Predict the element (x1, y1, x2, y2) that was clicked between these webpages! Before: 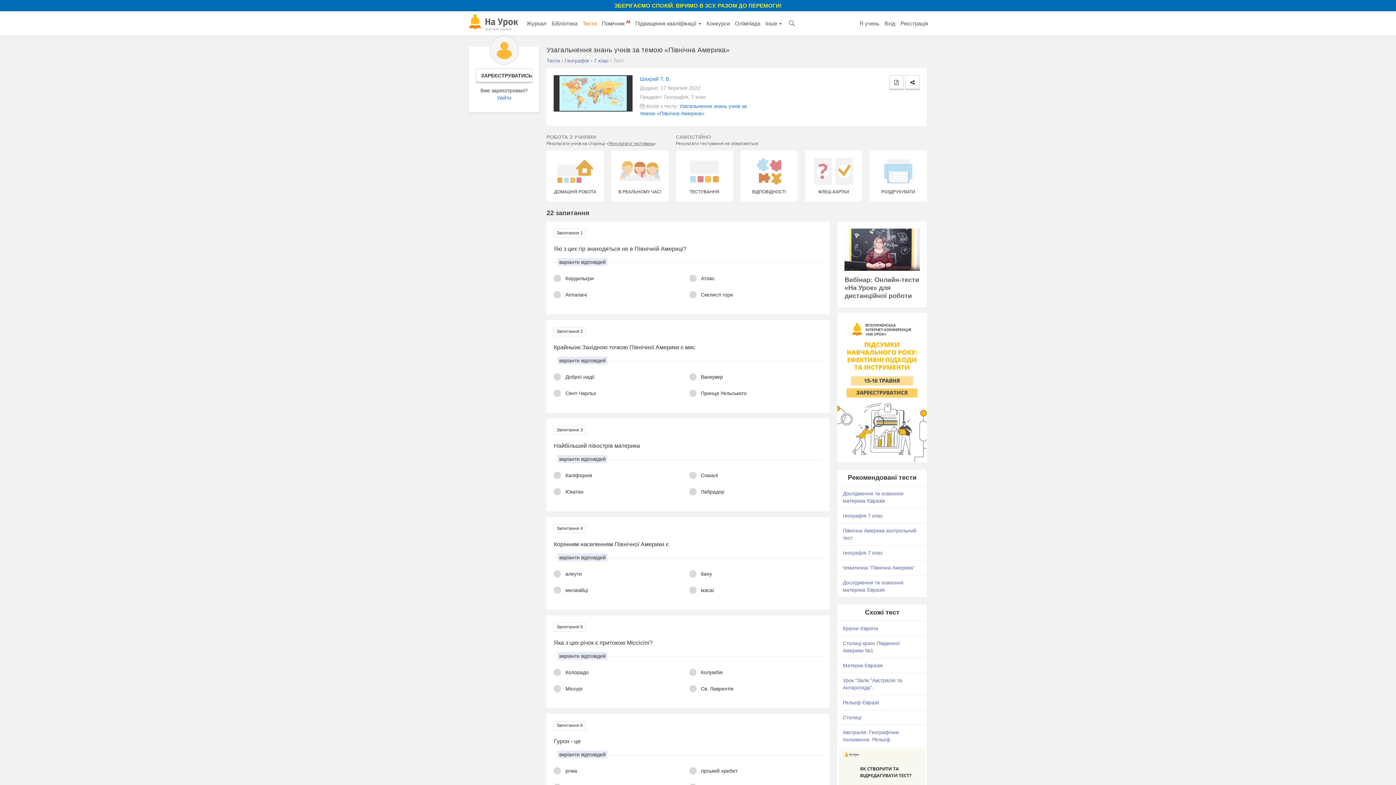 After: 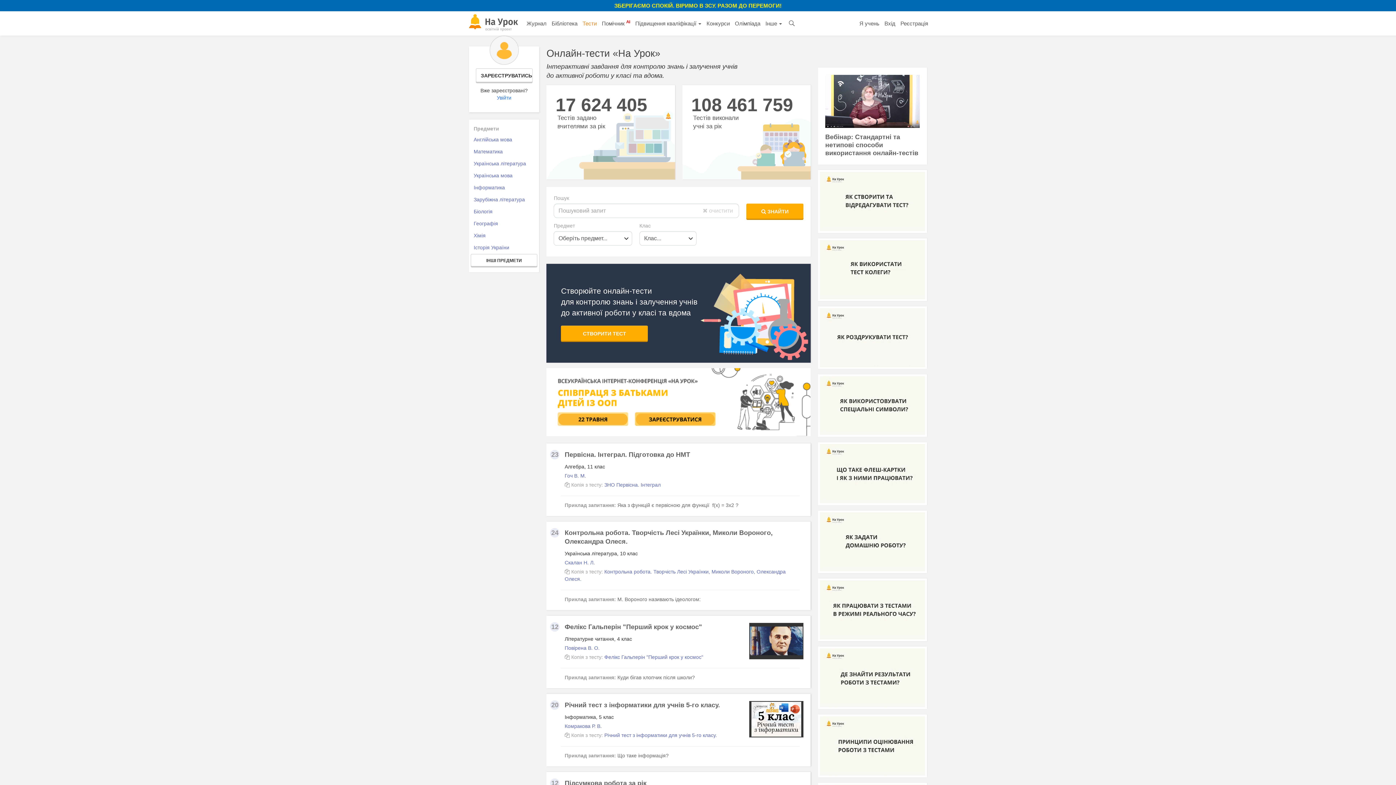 Action: label: Тести bbox: (580, 11, 599, 35)